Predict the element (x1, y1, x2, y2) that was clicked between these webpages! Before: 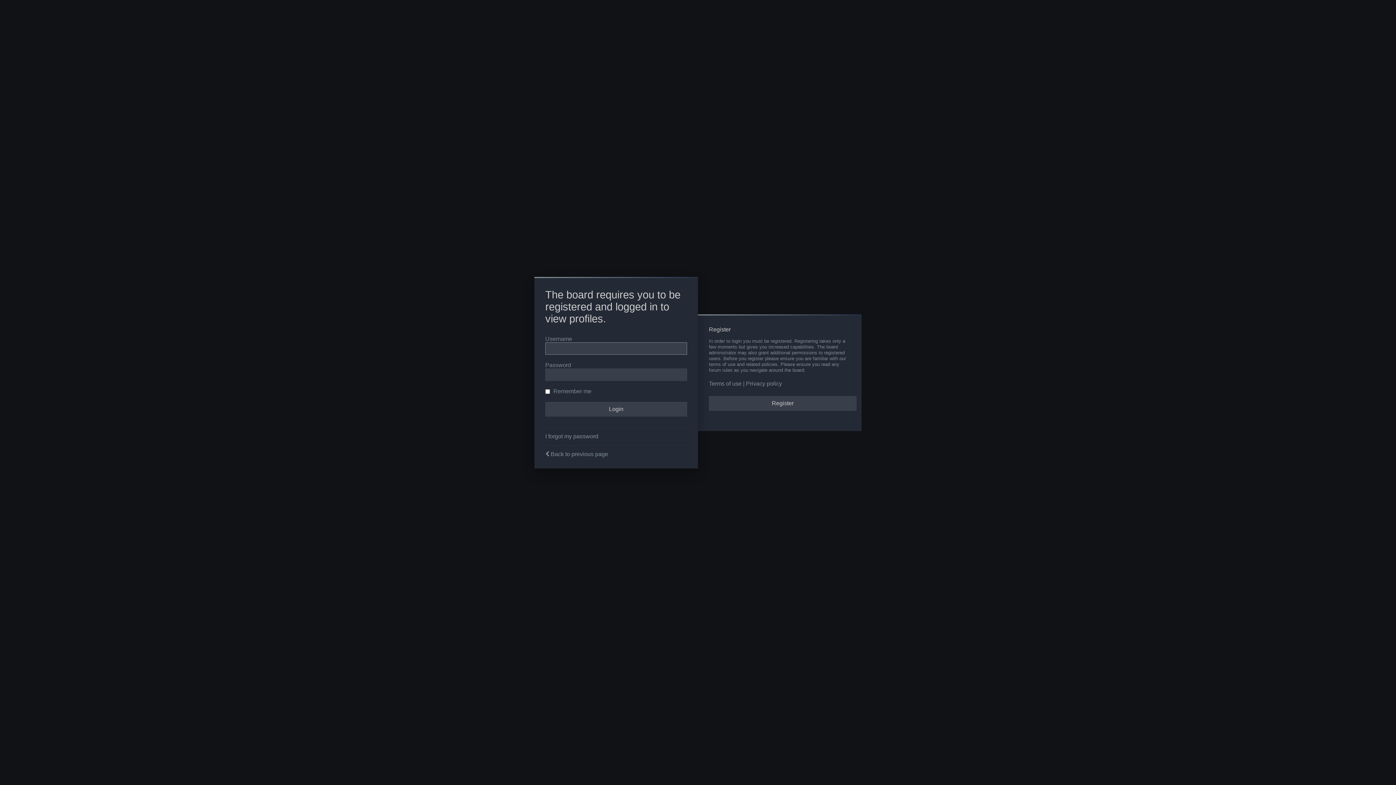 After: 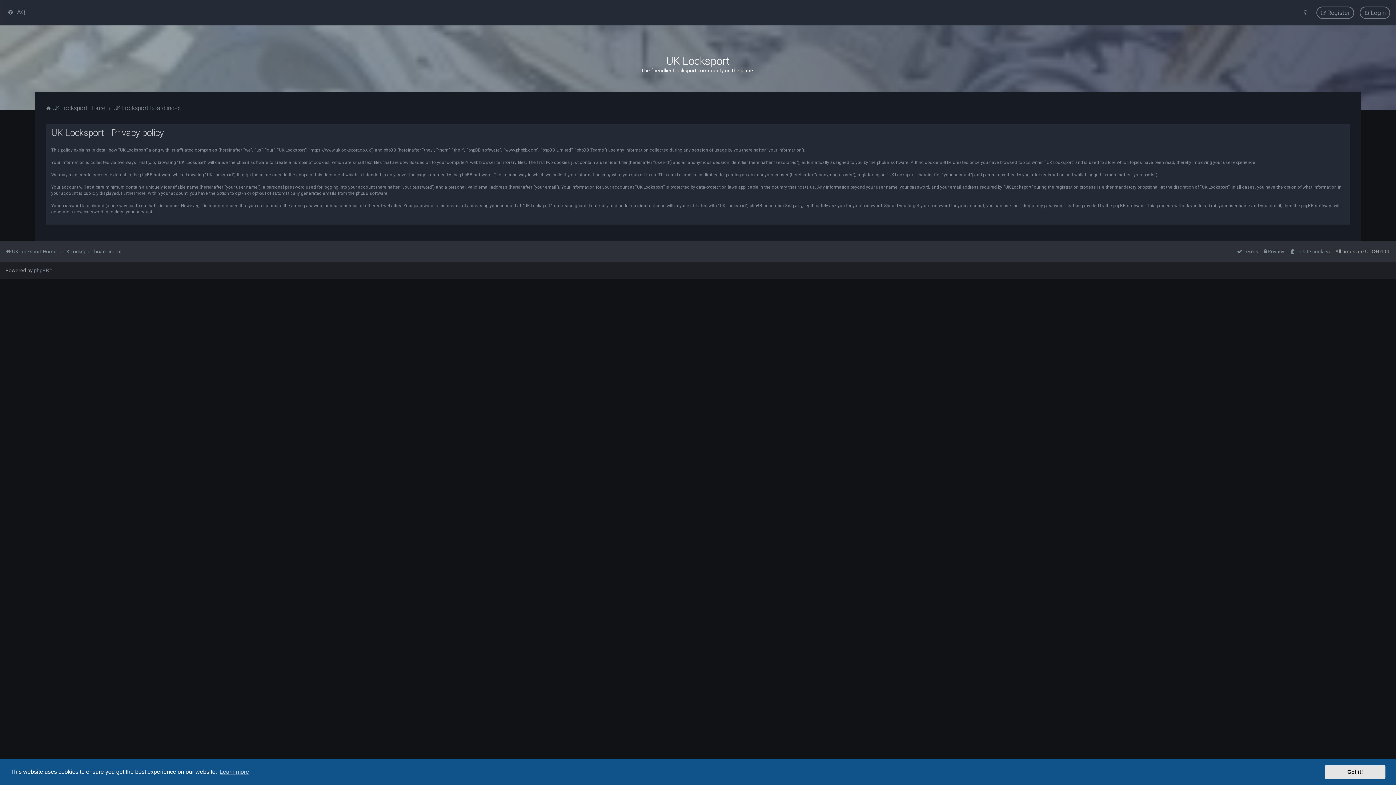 Action: bbox: (746, 380, 782, 387) label: Privacy policy